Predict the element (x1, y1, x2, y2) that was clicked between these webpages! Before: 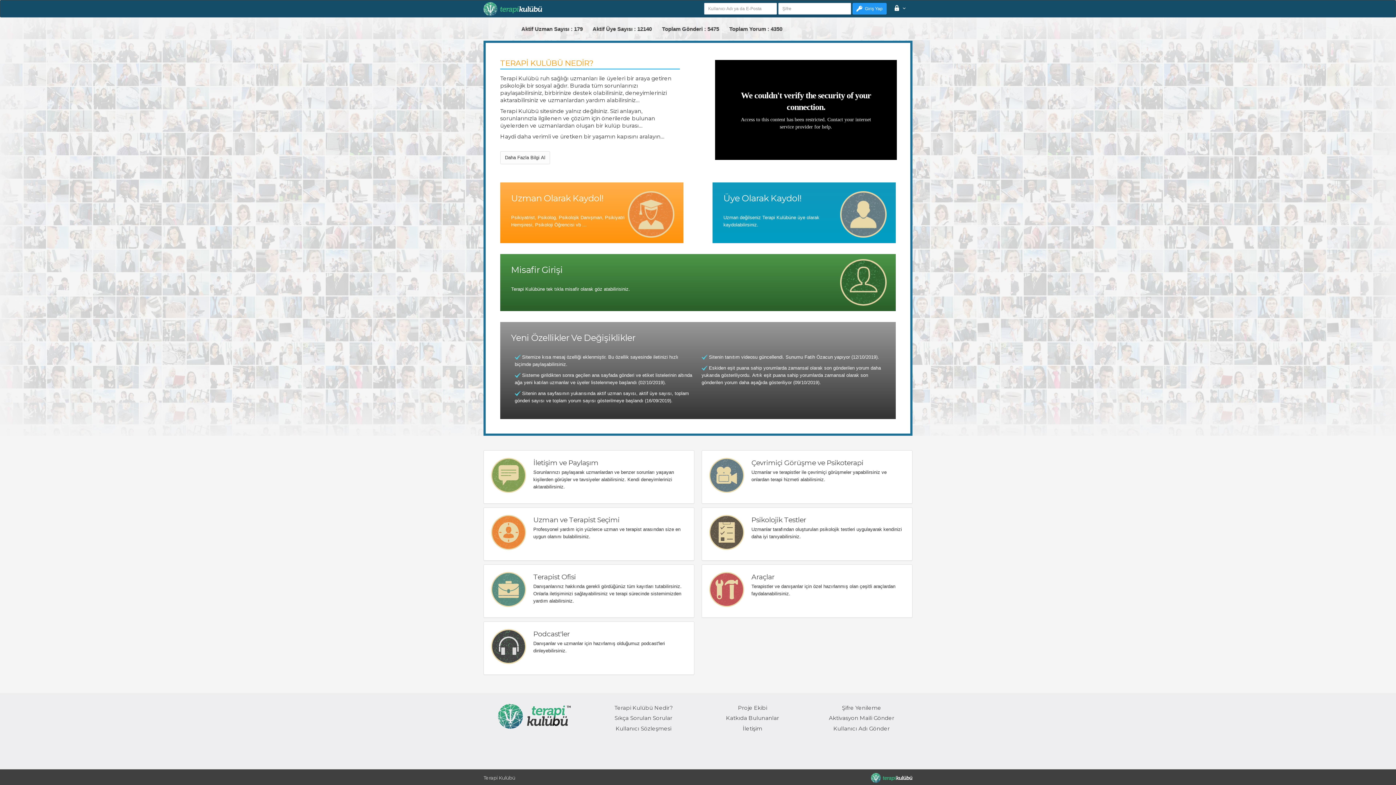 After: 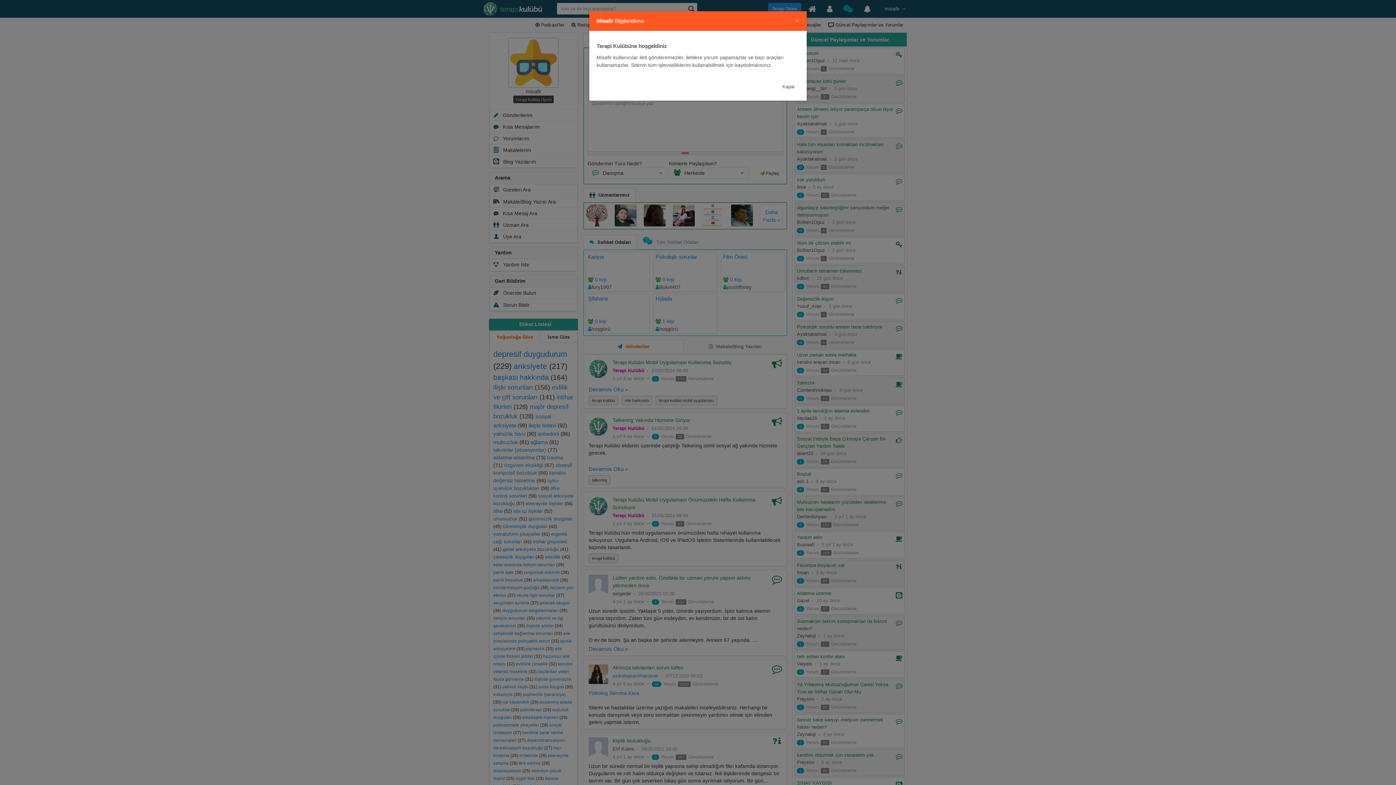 Action: bbox: (498, 713, 570, 719)